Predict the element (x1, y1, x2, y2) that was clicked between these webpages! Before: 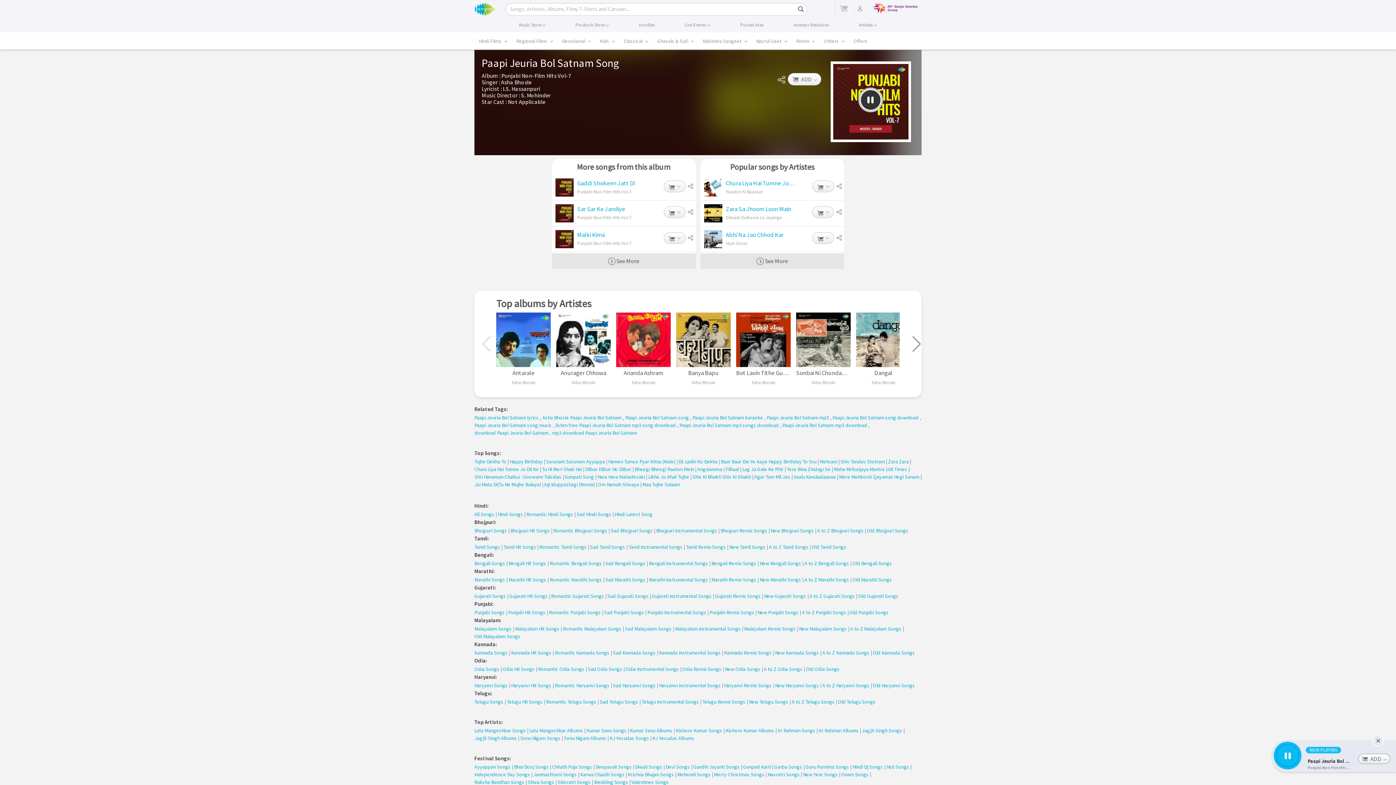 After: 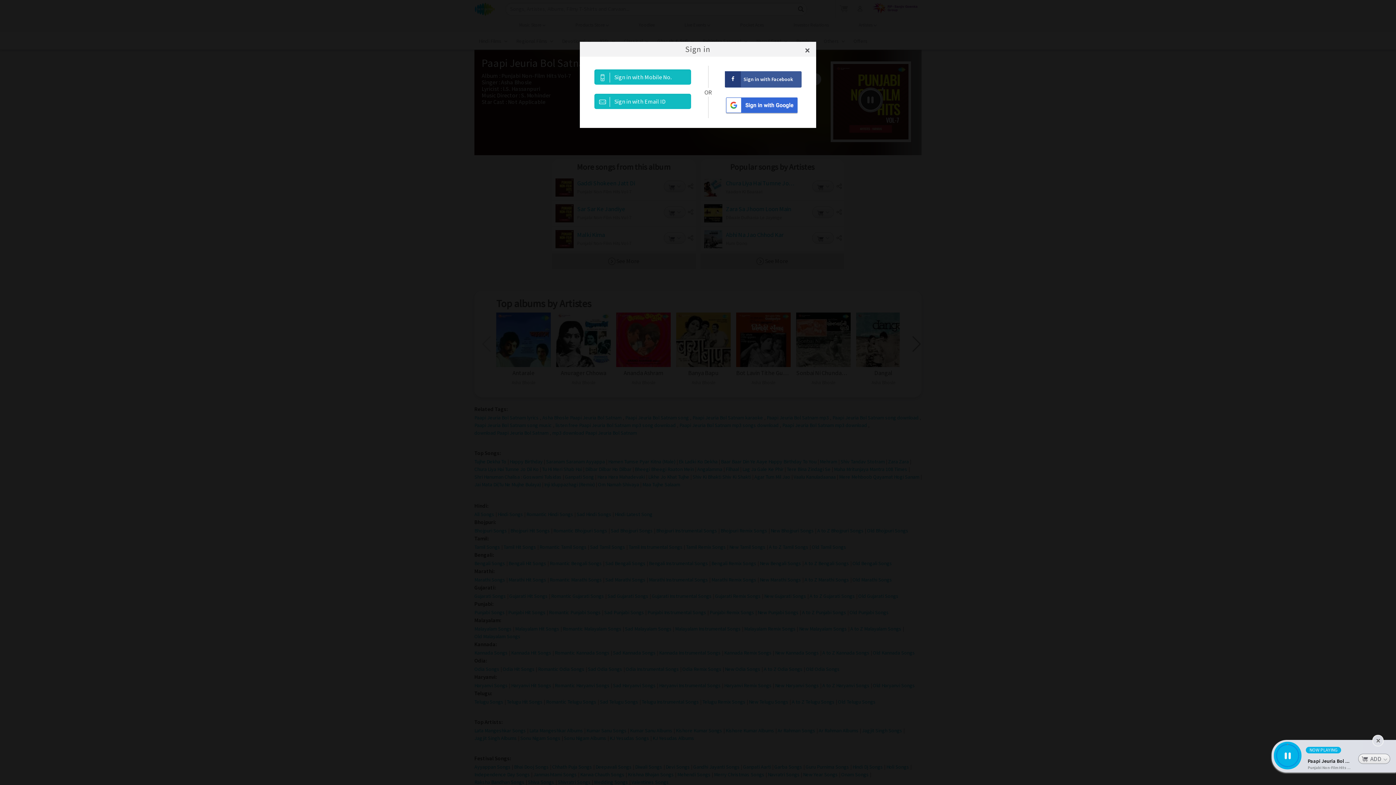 Action: label:  ADD  bbox: (668, 209, 681, 217)